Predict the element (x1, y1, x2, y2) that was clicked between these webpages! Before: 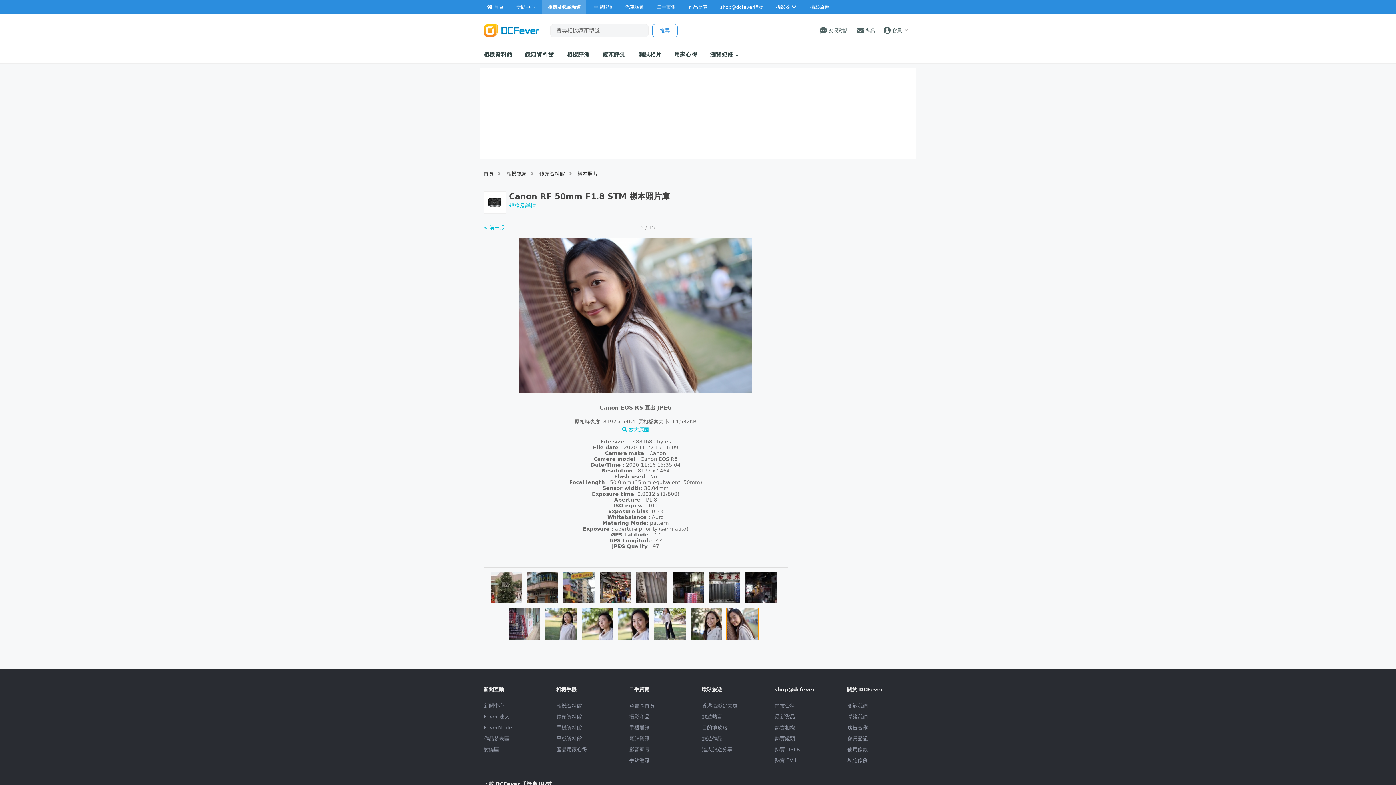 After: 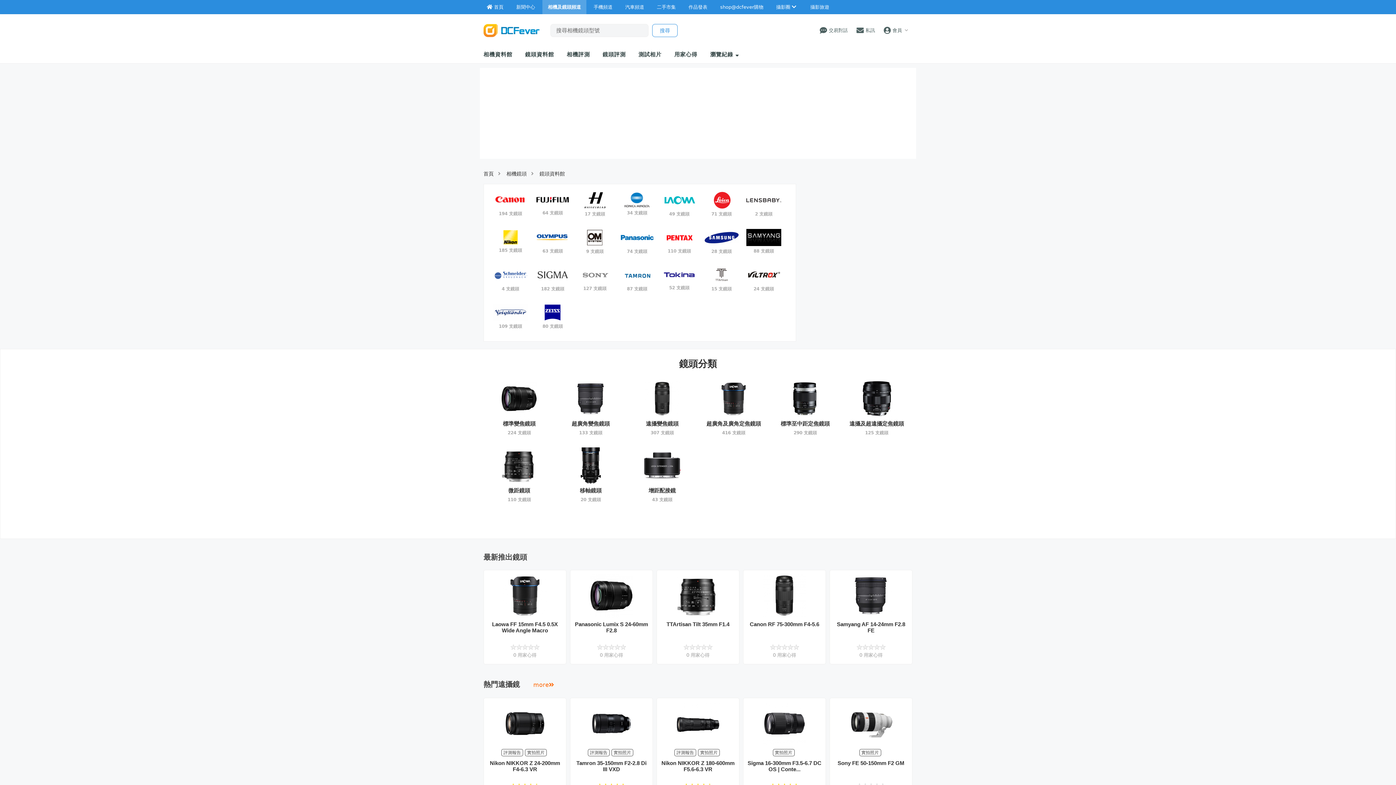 Action: label: 鏡頭資料館 bbox: (556, 714, 582, 720)